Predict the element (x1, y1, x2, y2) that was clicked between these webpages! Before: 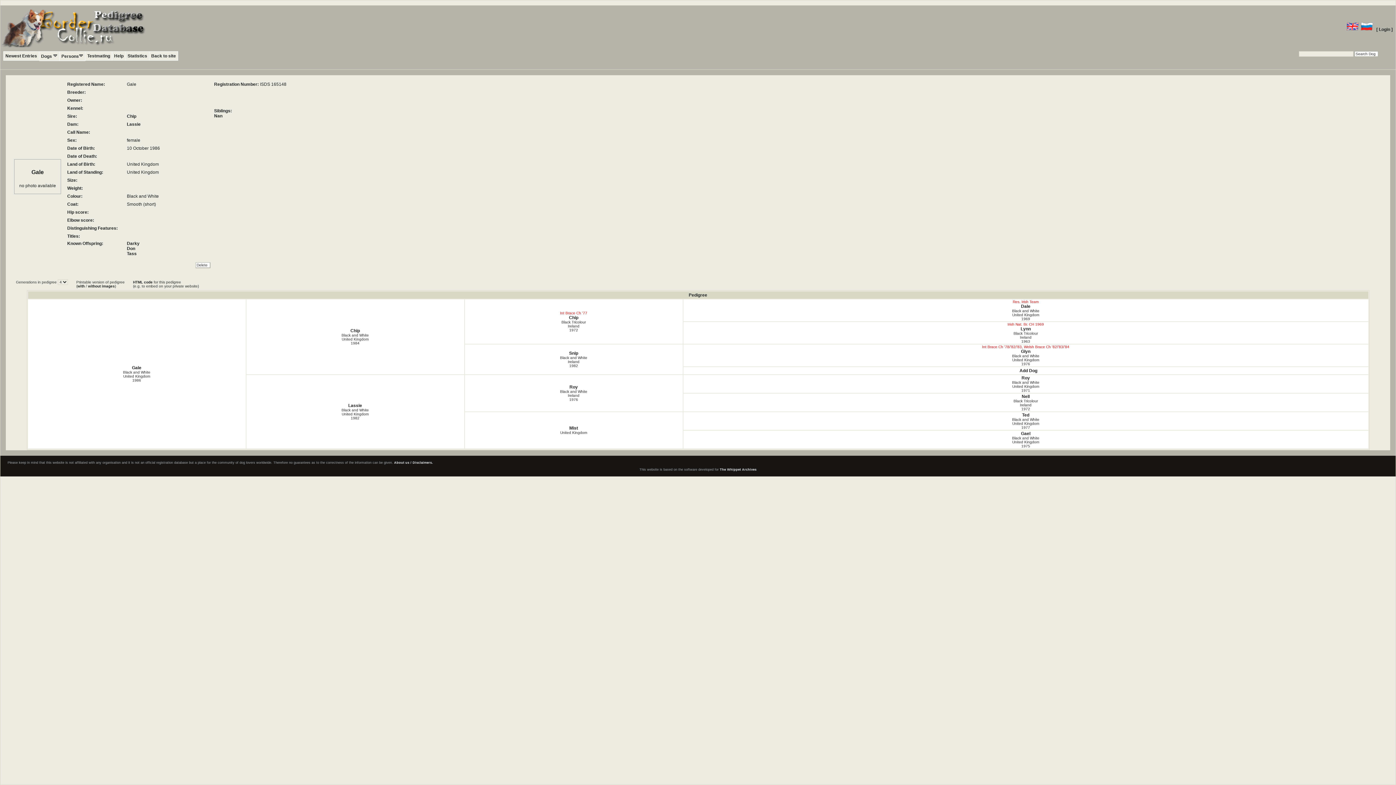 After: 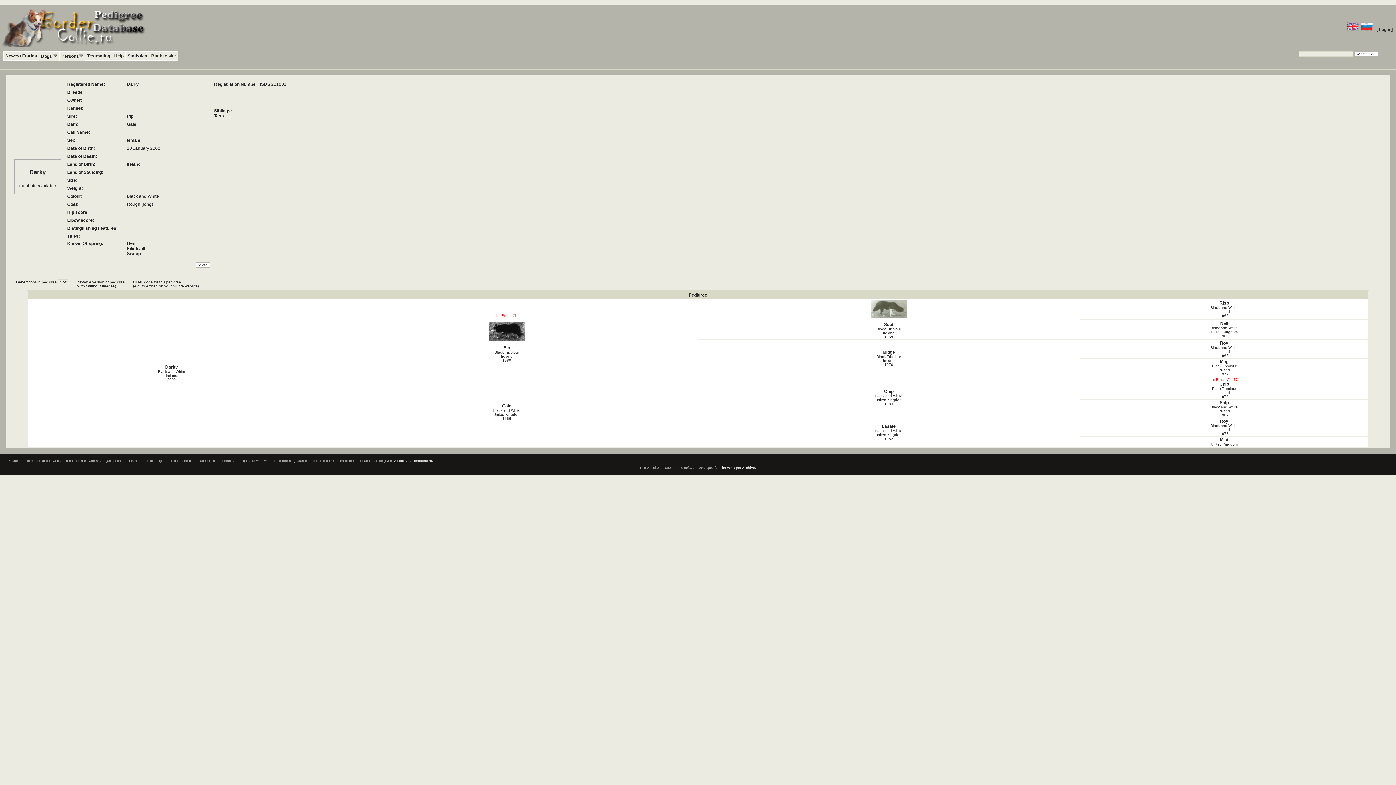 Action: label: Darky bbox: (126, 241, 139, 246)